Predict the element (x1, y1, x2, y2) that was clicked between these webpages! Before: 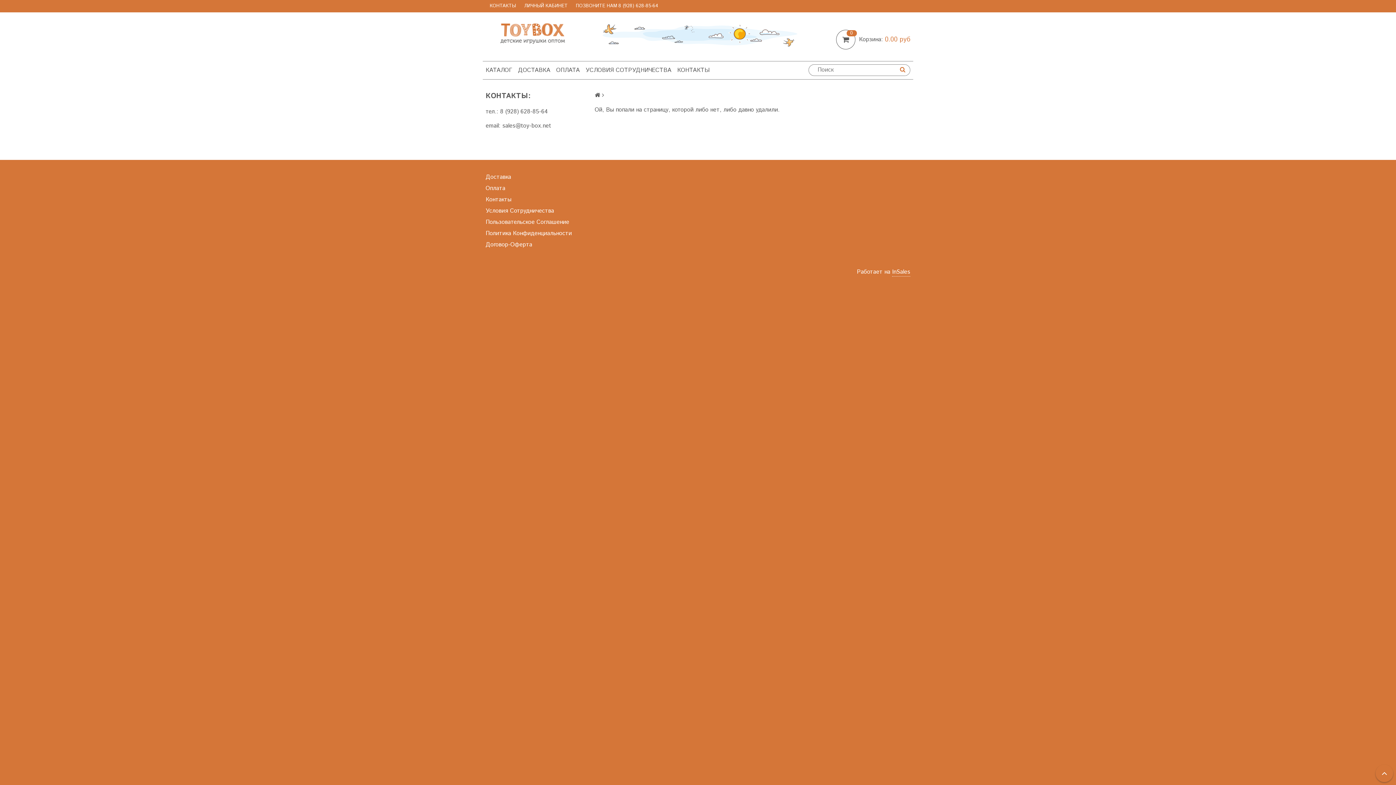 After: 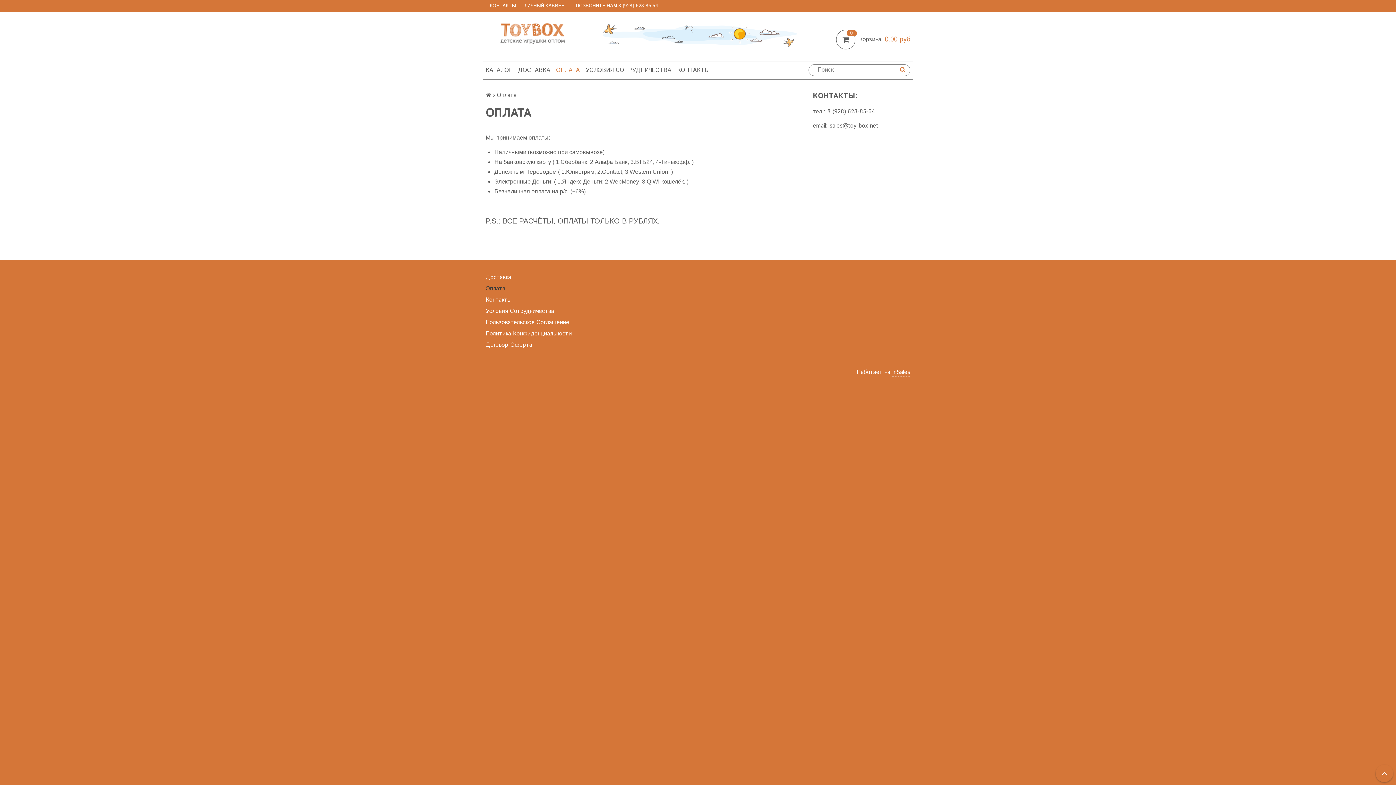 Action: bbox: (485, 182, 619, 194) label: Оплата